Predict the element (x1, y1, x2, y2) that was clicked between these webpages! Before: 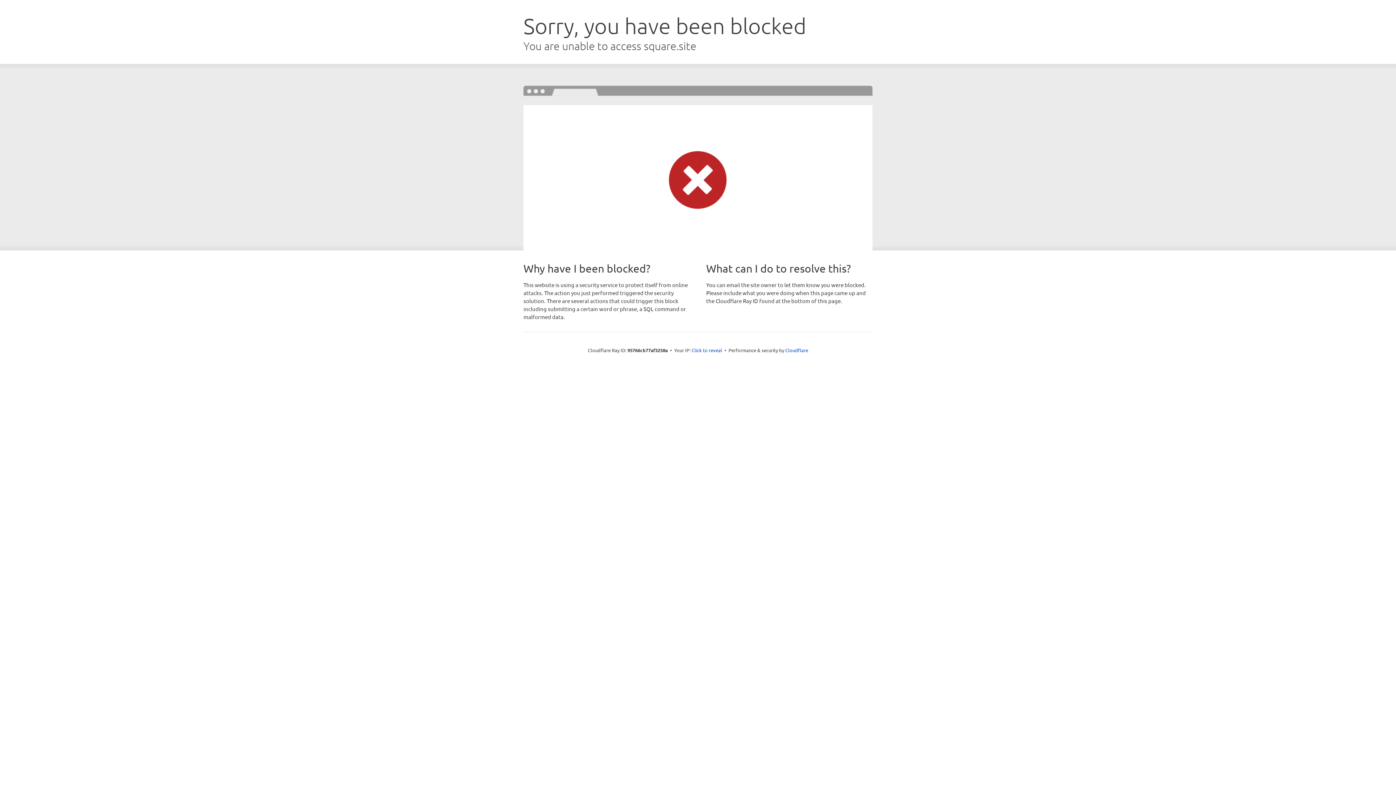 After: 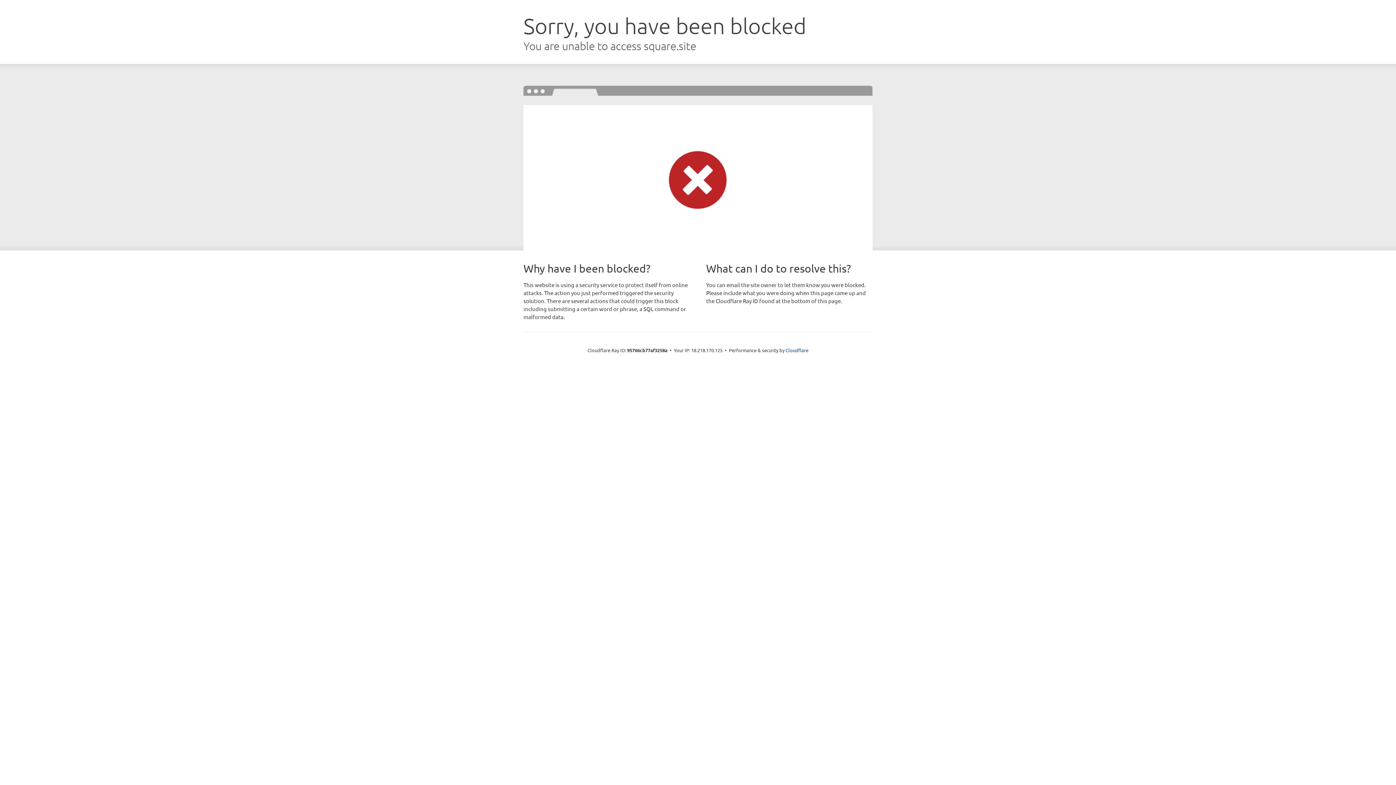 Action: label: Click to reveal bbox: (691, 346, 722, 353)